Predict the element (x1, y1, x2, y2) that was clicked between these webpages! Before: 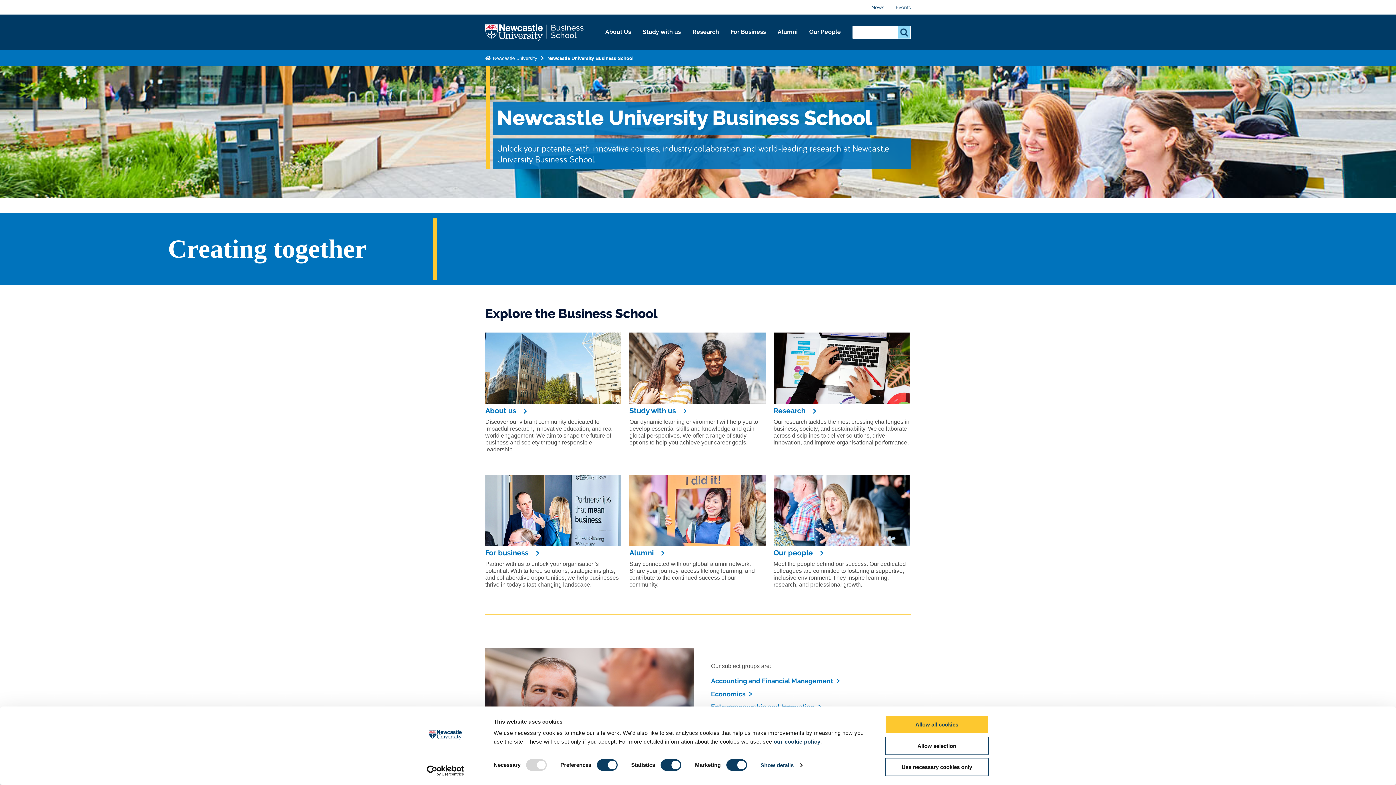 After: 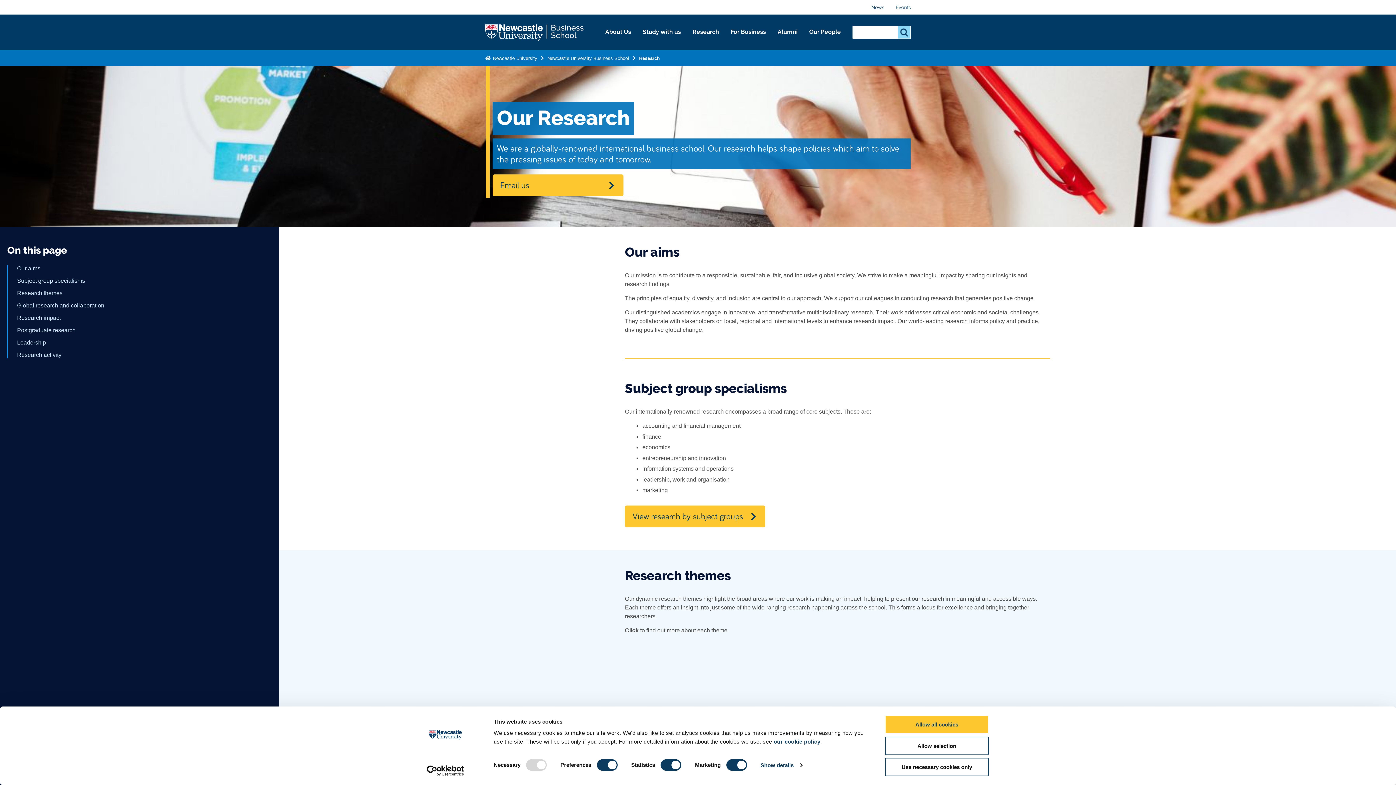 Action: bbox: (773, 307, 909, 420) label: Research

Our research tackles the most pressing challenges in business, society, and sustainability. We collaborate across disciplines to deliver solutions, drive innovation, and improve organisational performance.